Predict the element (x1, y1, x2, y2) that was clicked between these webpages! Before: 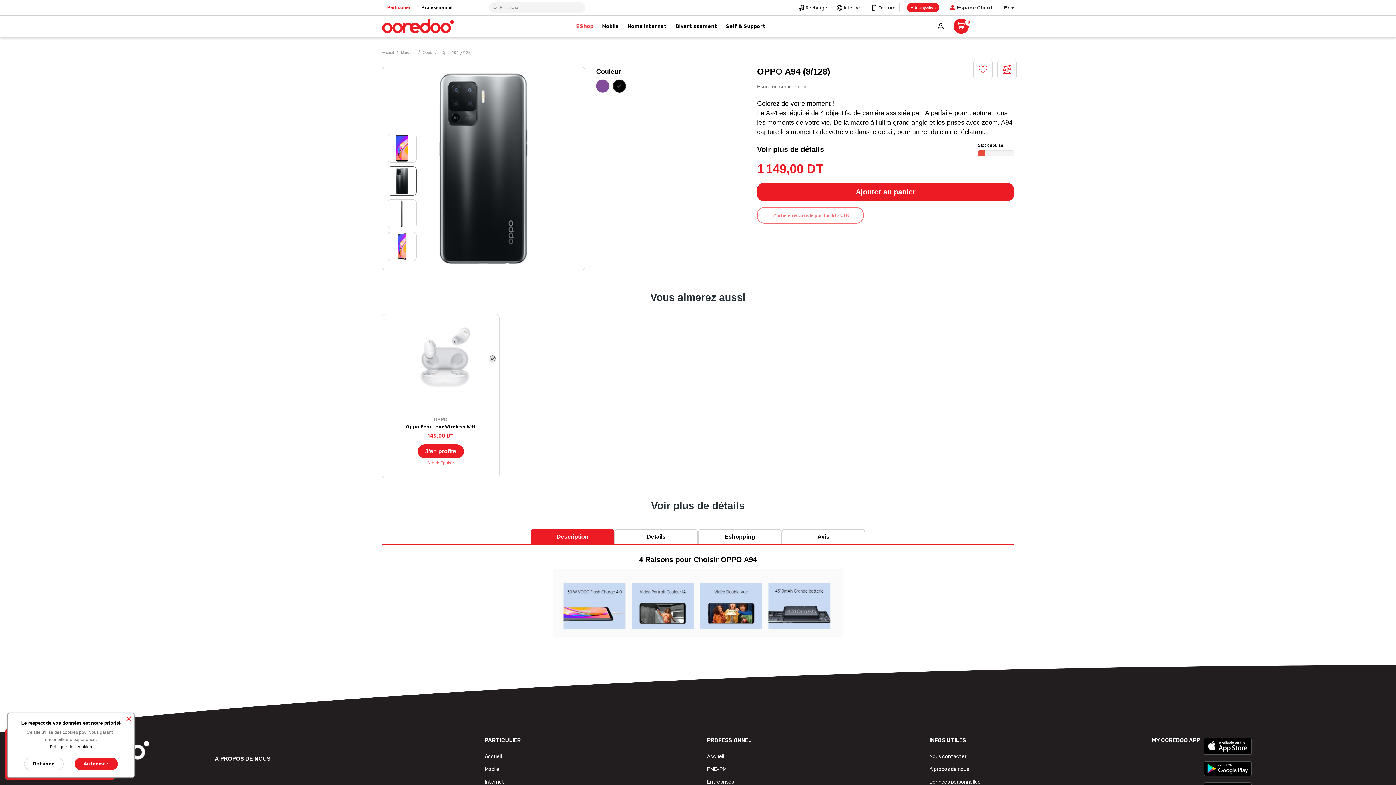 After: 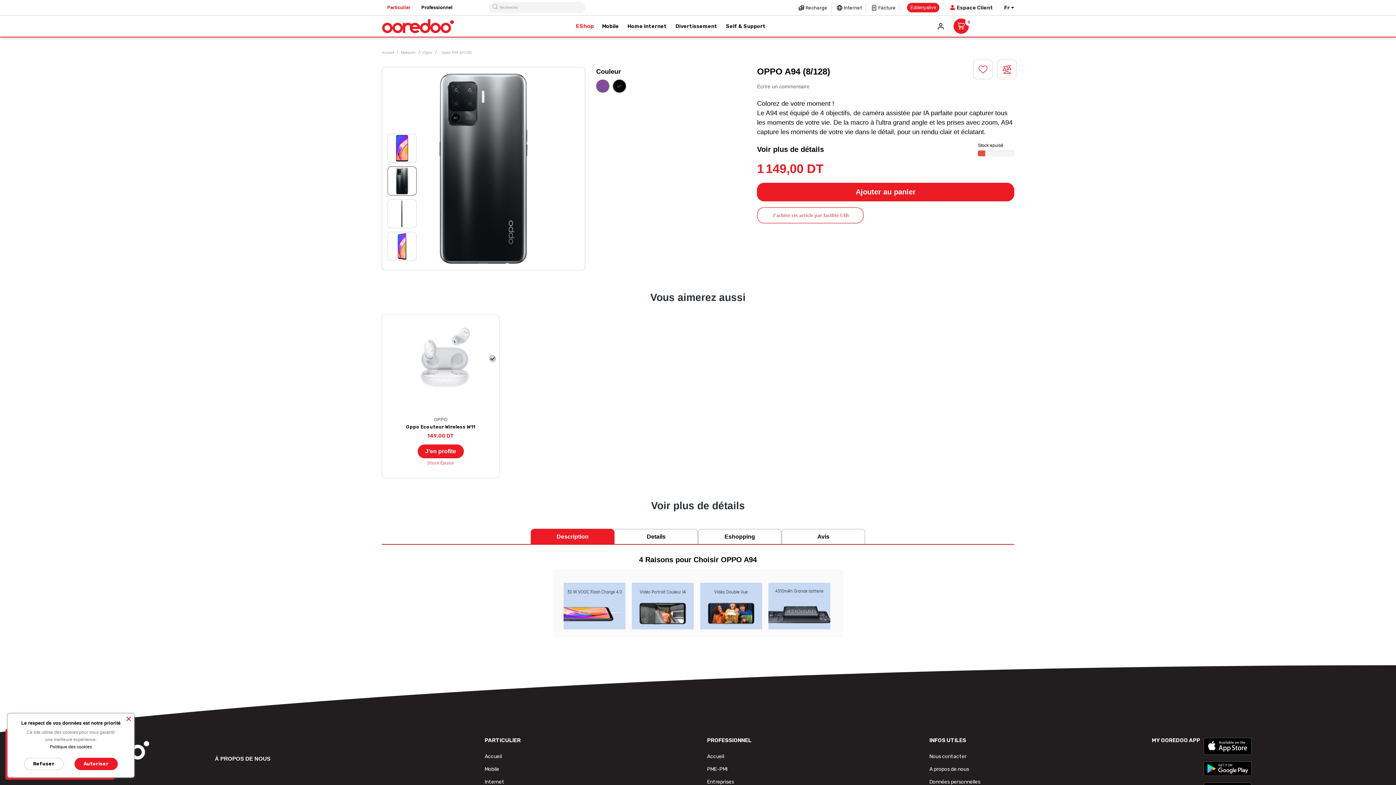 Action: bbox: (530, 529, 614, 544) label: Description